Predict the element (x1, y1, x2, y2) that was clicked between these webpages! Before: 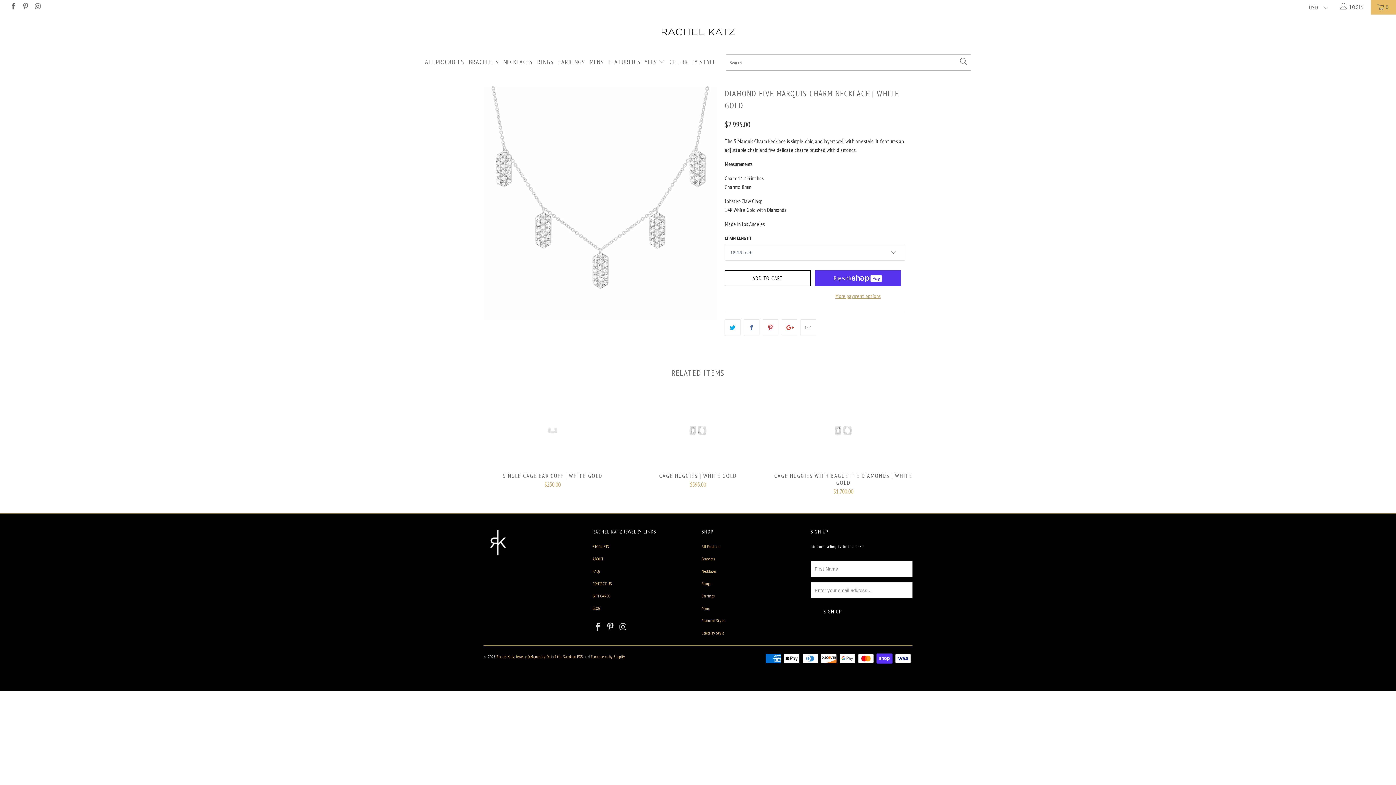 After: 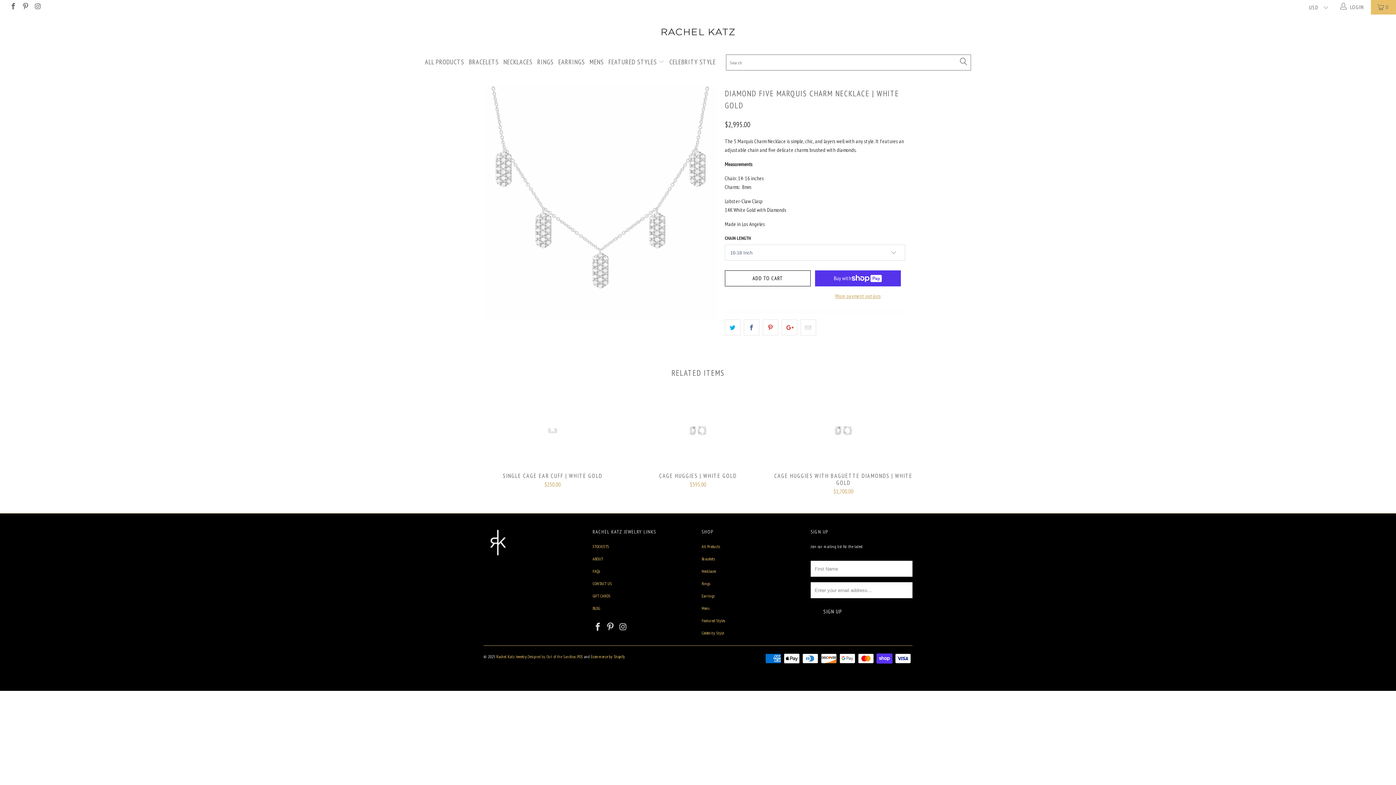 Action: label: Designed by Out of the Sandbox bbox: (527, 654, 576, 659)